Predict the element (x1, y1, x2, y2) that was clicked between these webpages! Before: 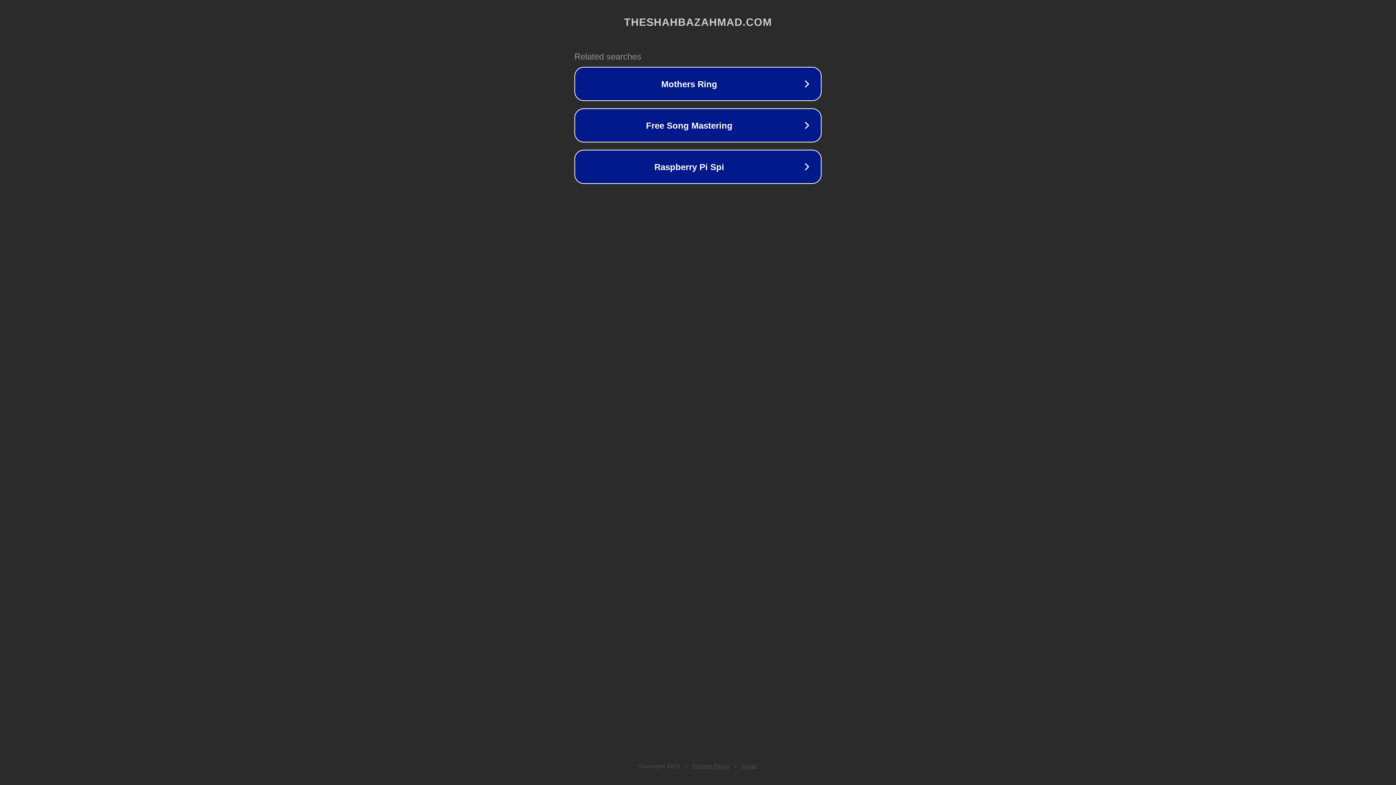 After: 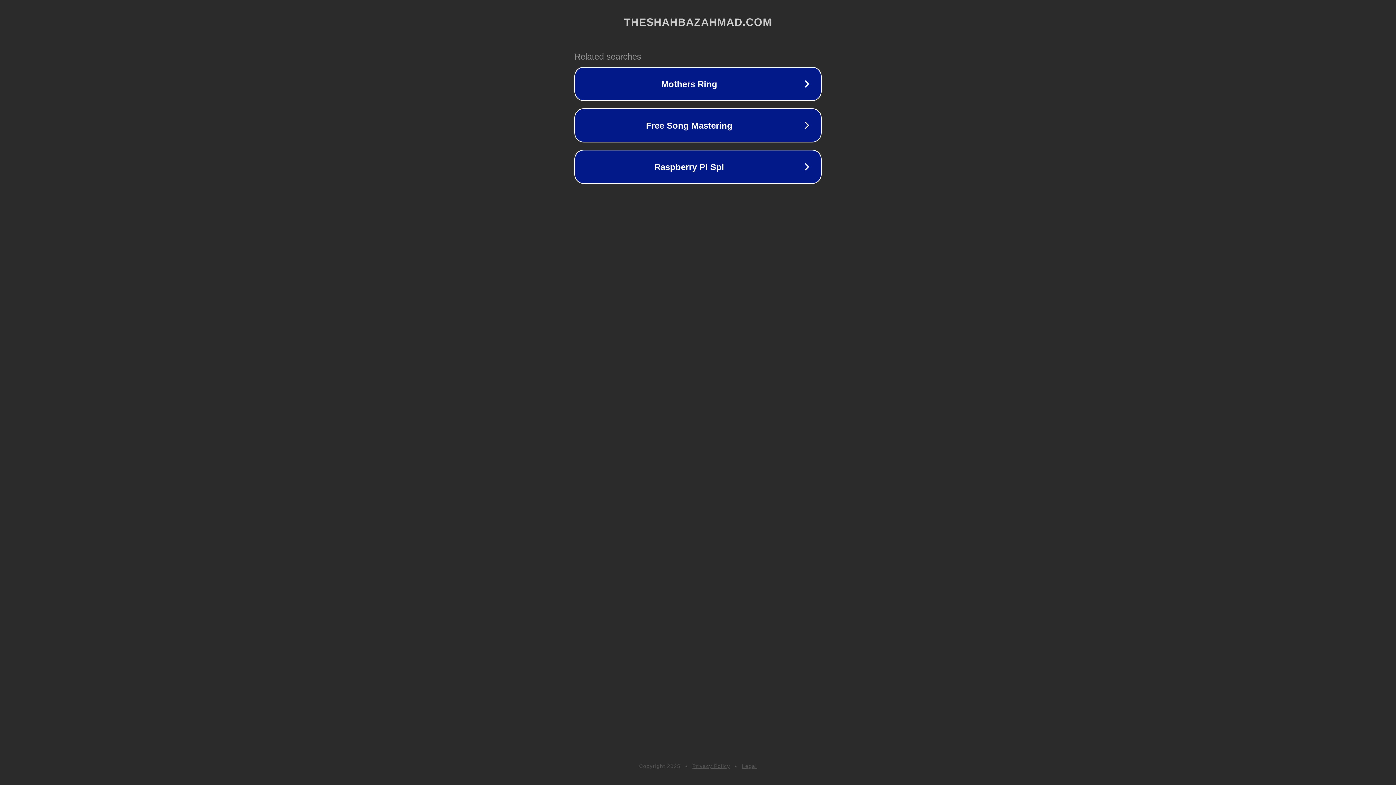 Action: label: Legal bbox: (742, 763, 757, 769)